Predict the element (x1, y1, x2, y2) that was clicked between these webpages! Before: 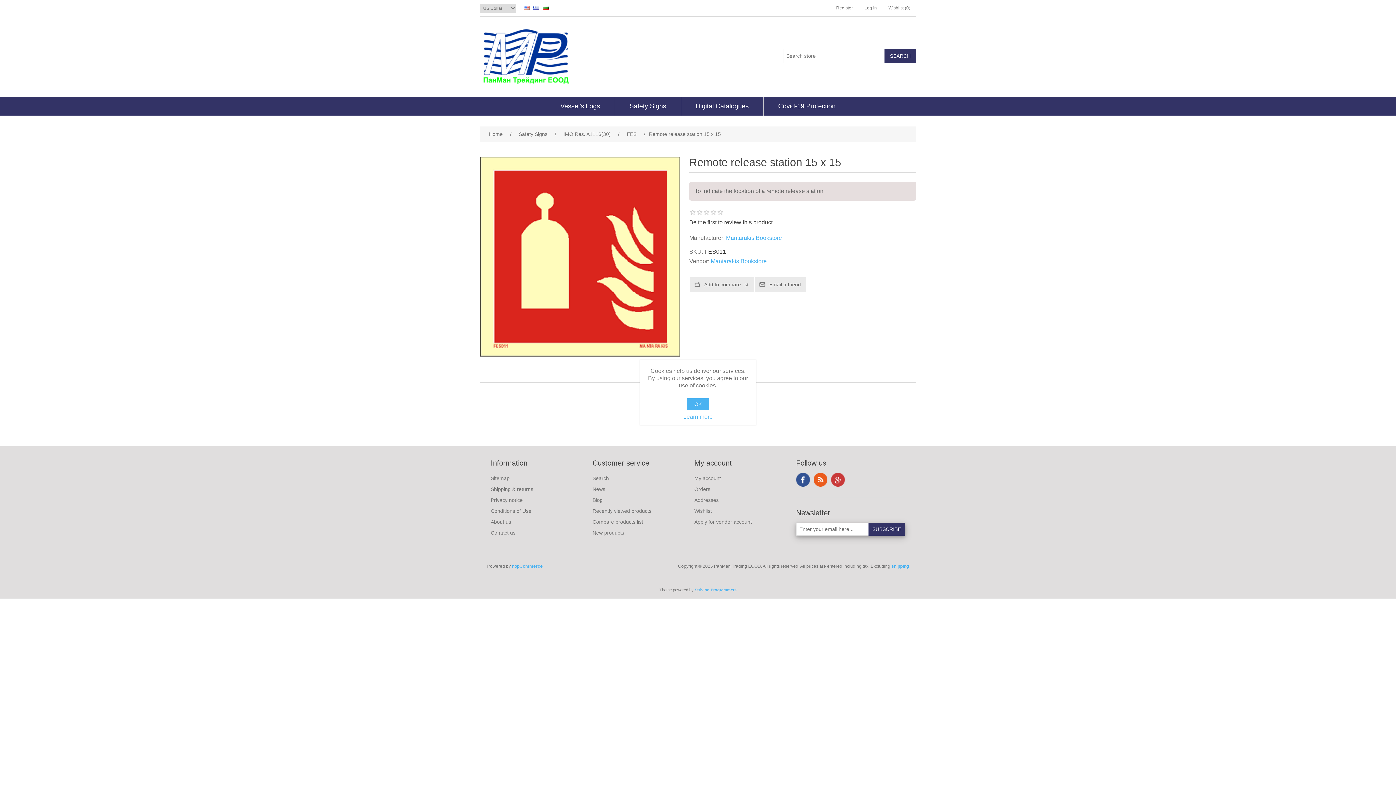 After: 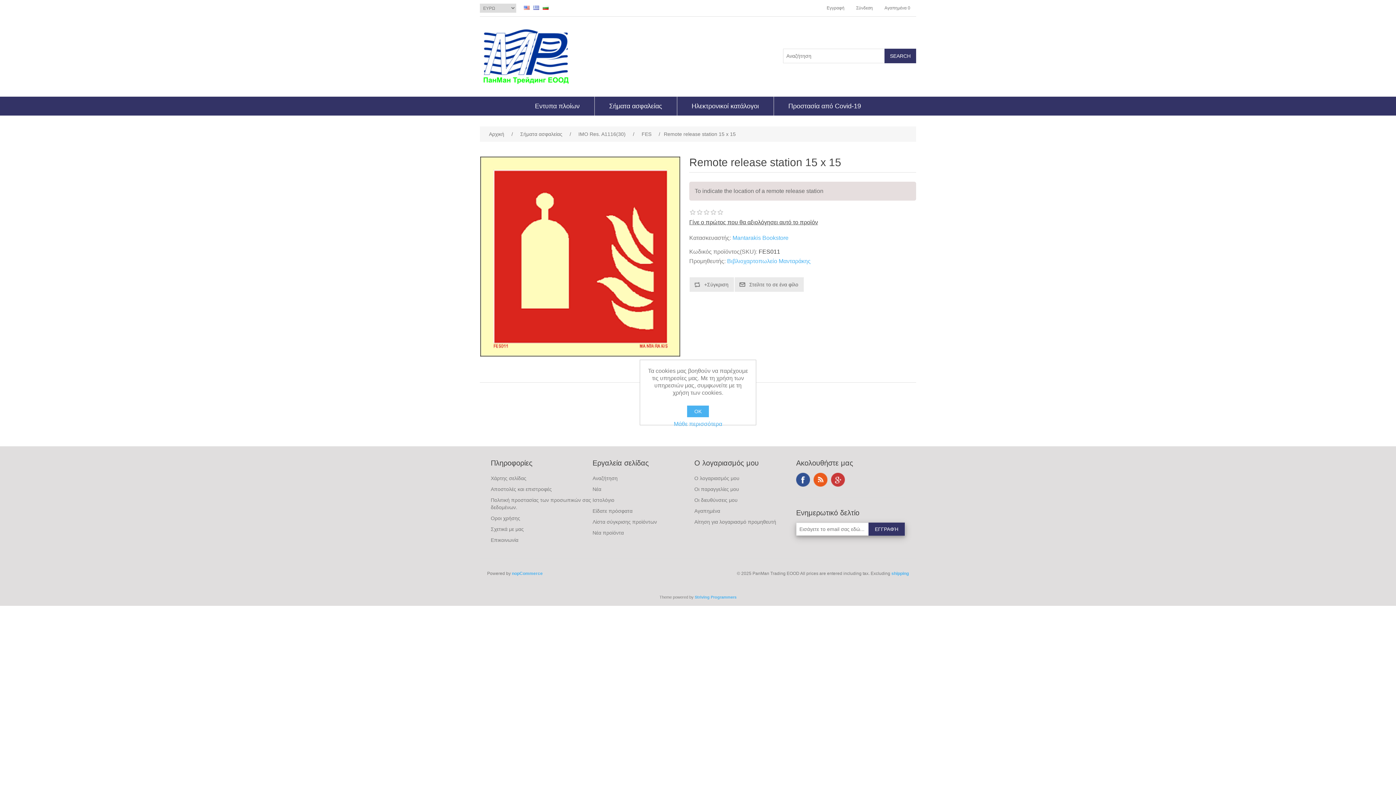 Action: bbox: (532, 1, 540, 13)